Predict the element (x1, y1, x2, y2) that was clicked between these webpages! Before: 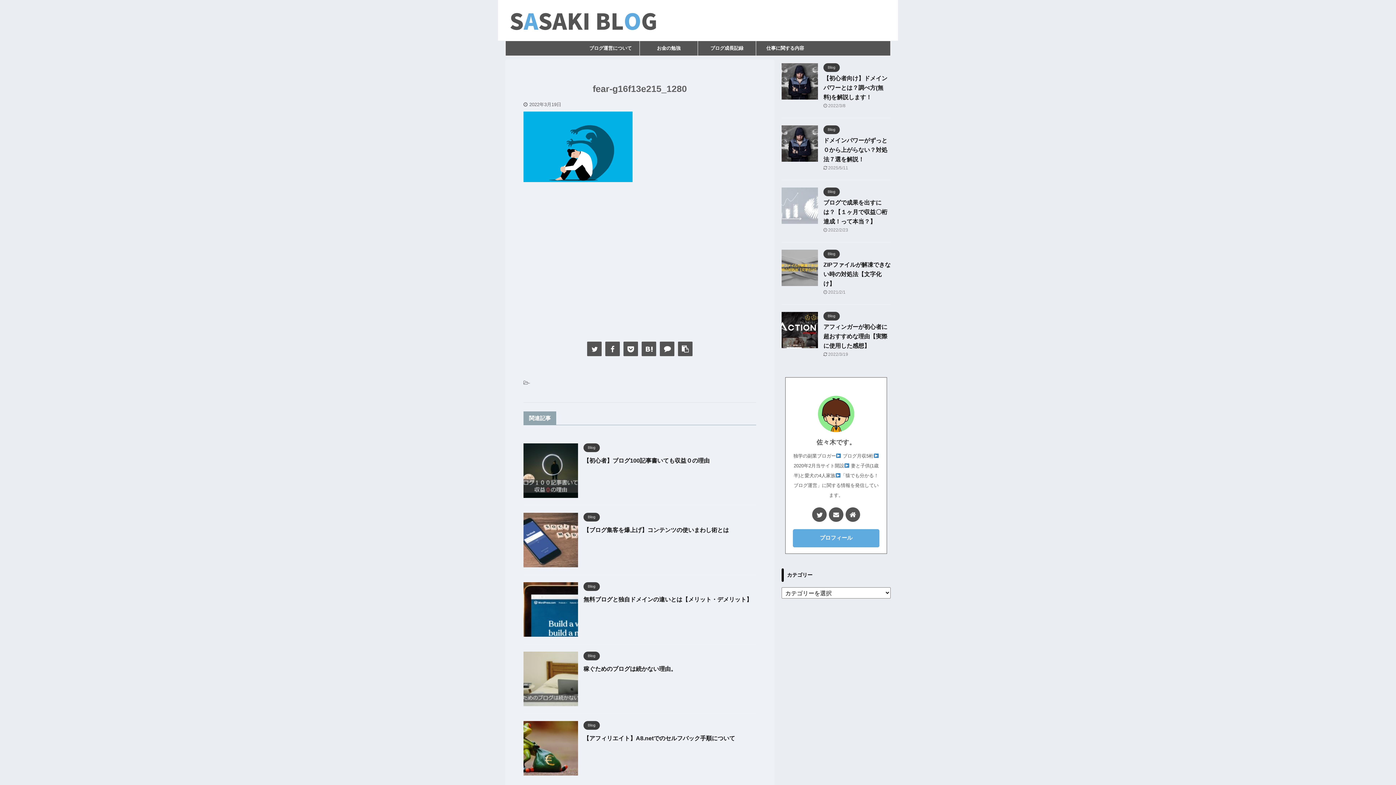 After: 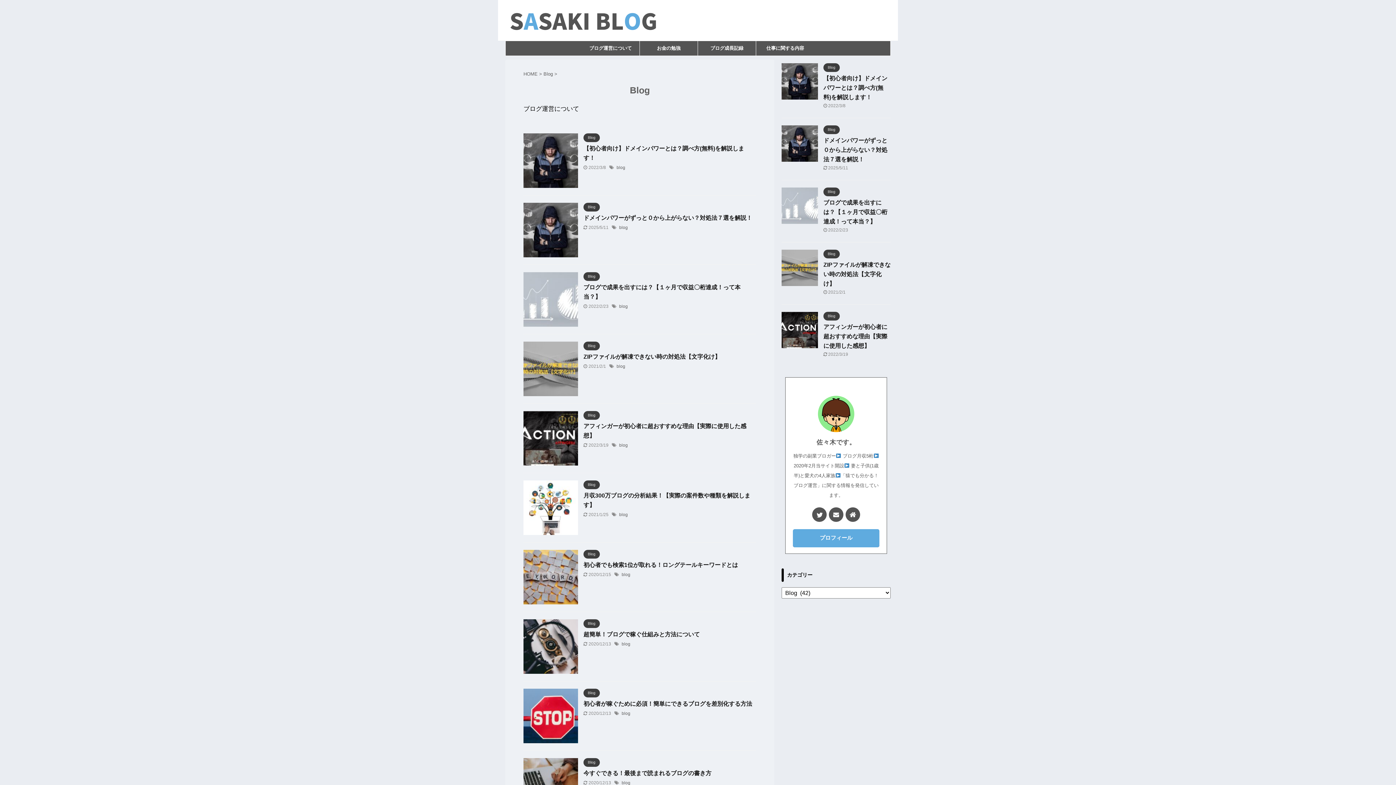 Action: bbox: (583, 722, 600, 728) label: Blog